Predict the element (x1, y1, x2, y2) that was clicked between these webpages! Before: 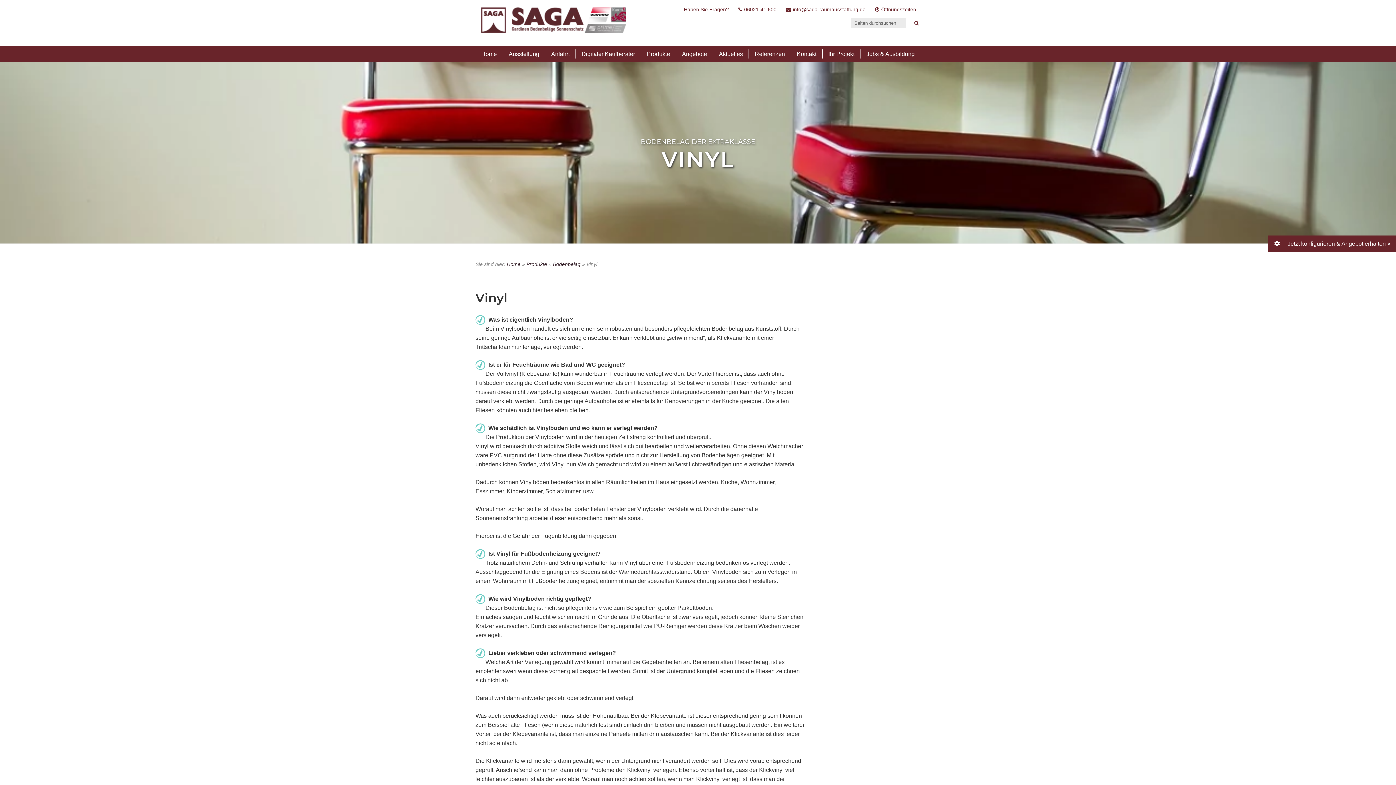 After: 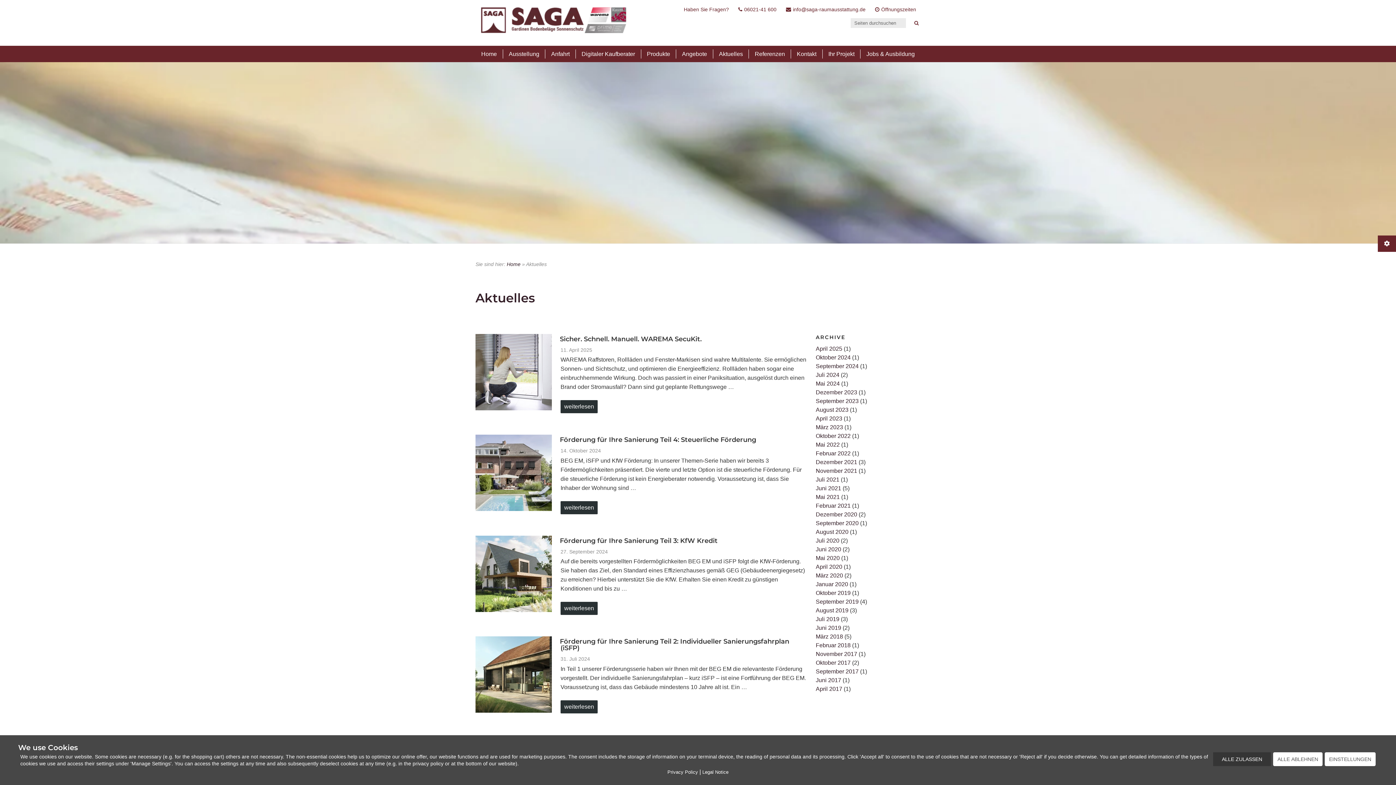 Action: bbox: (713, 49, 749, 58) label: Aktuelles